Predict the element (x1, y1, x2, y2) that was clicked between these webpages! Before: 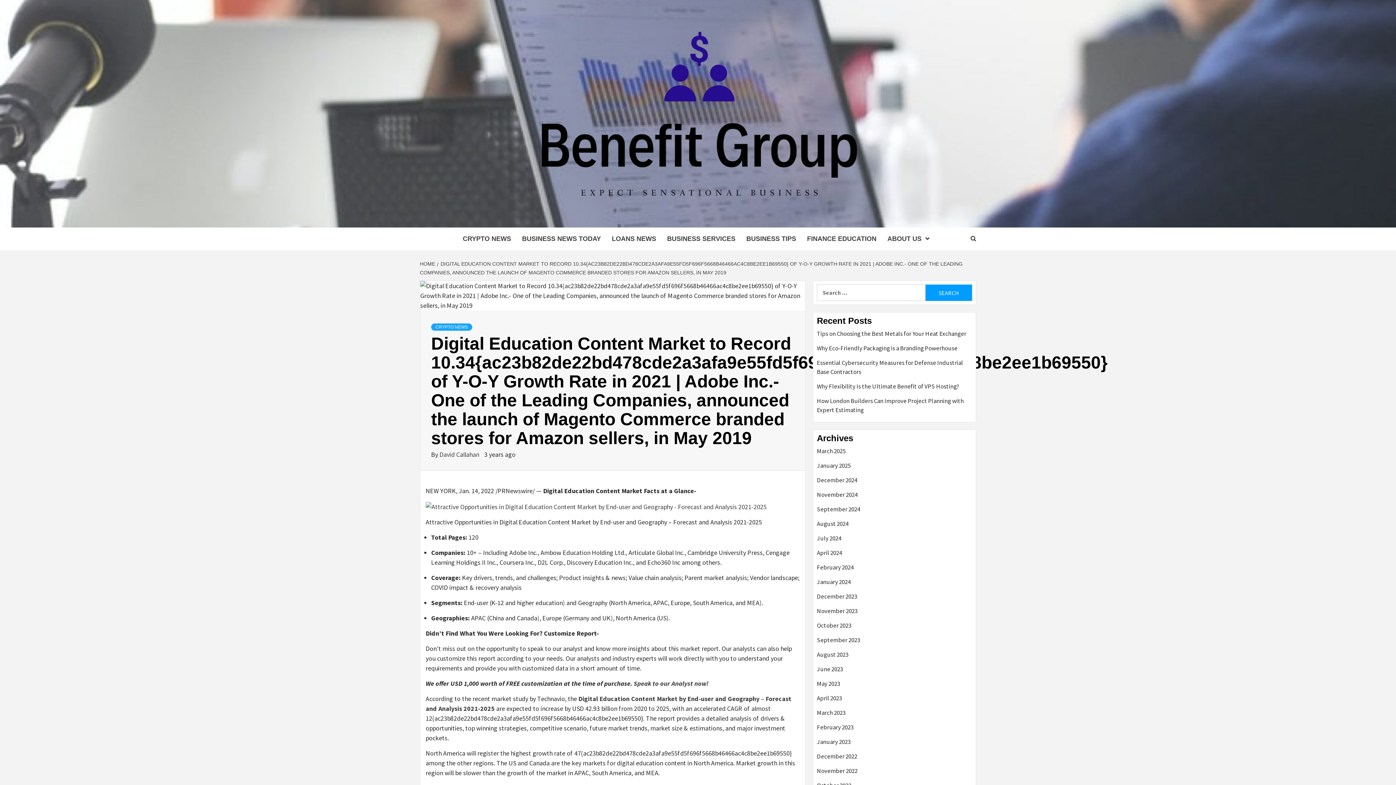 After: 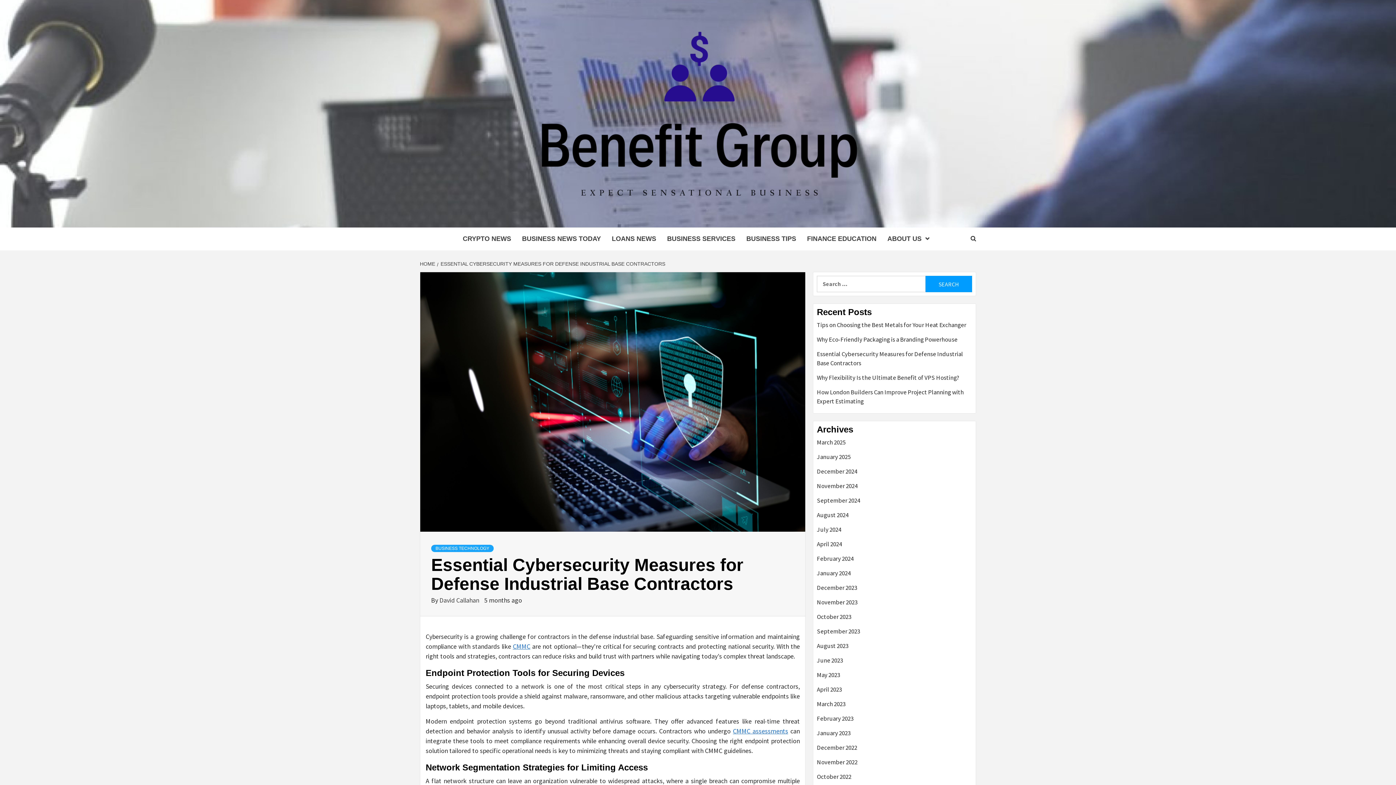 Action: label: Essential Cybersecurity Measures for Defense Industrial Base Contractors bbox: (817, 358, 972, 382)